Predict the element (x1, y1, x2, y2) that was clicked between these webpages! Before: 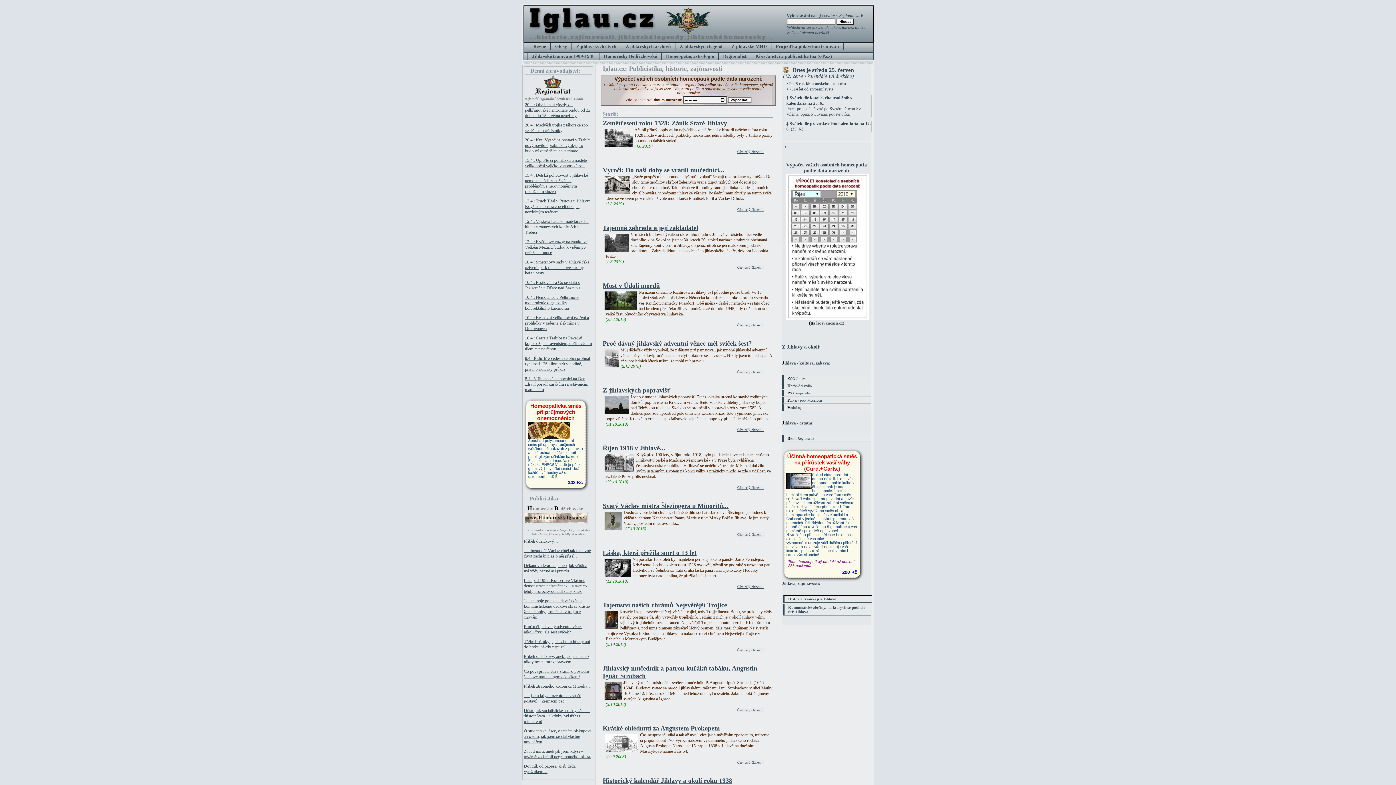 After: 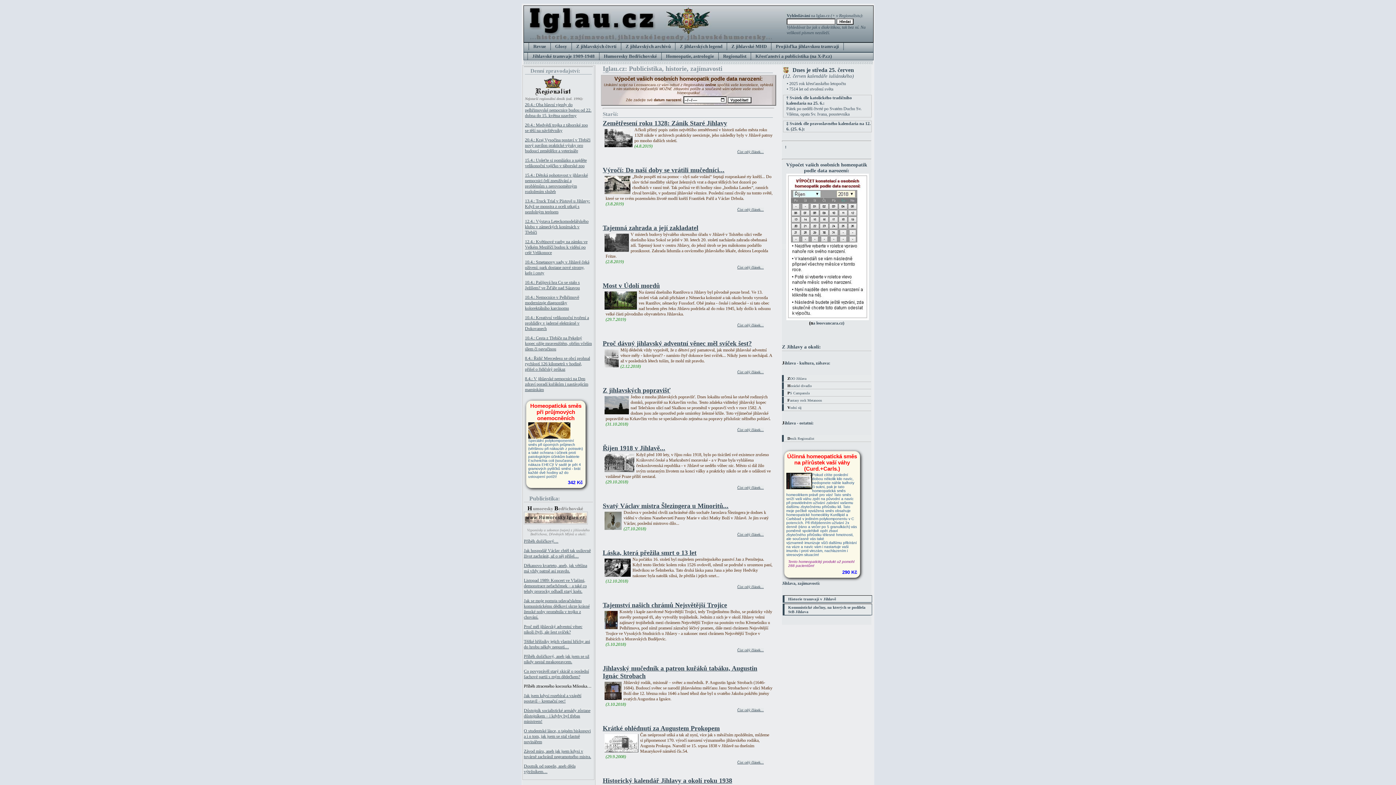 Action: label: Příběh ztraceného kocourka Mňouka… bbox: (524, 684, 591, 689)